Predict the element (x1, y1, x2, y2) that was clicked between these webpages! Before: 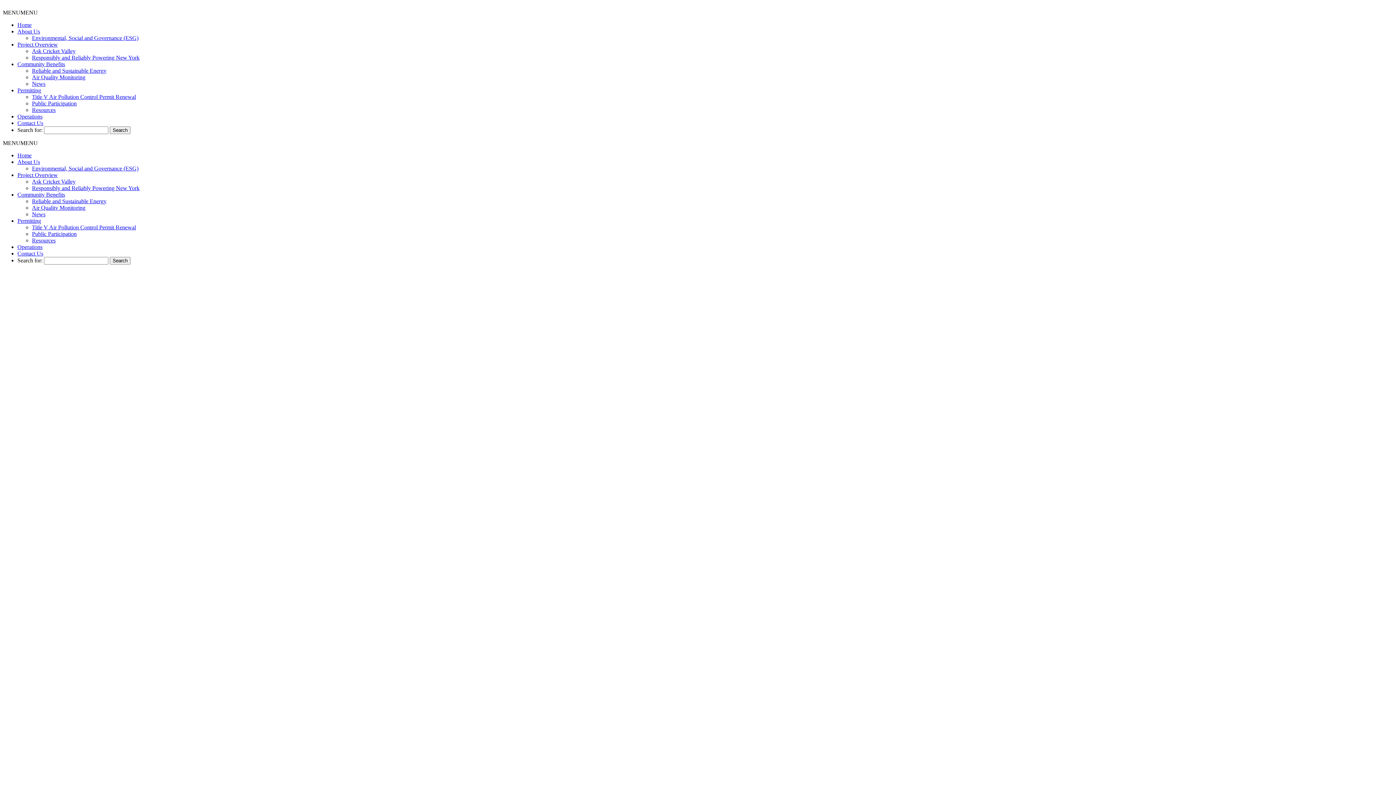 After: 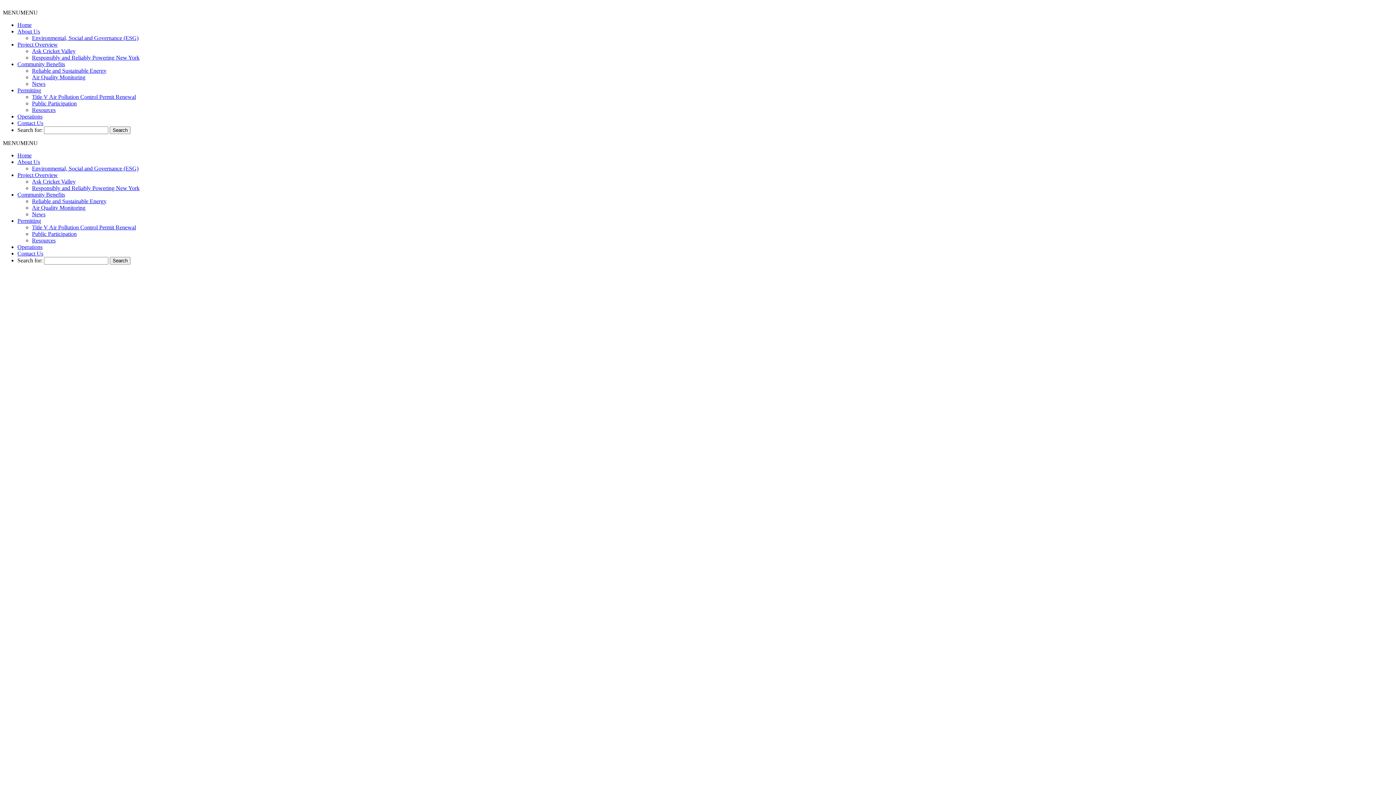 Action: label: Air Quality Monitoring bbox: (32, 204, 85, 210)